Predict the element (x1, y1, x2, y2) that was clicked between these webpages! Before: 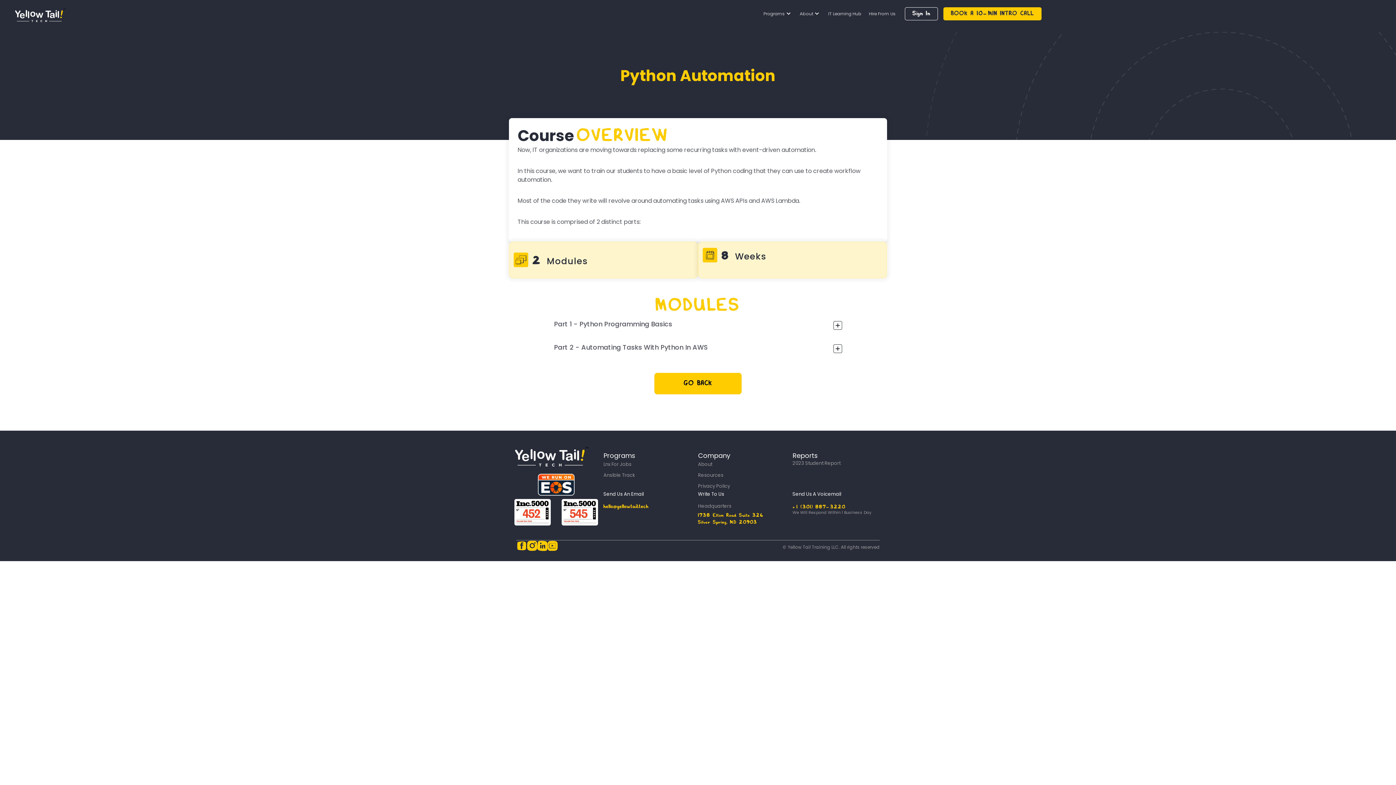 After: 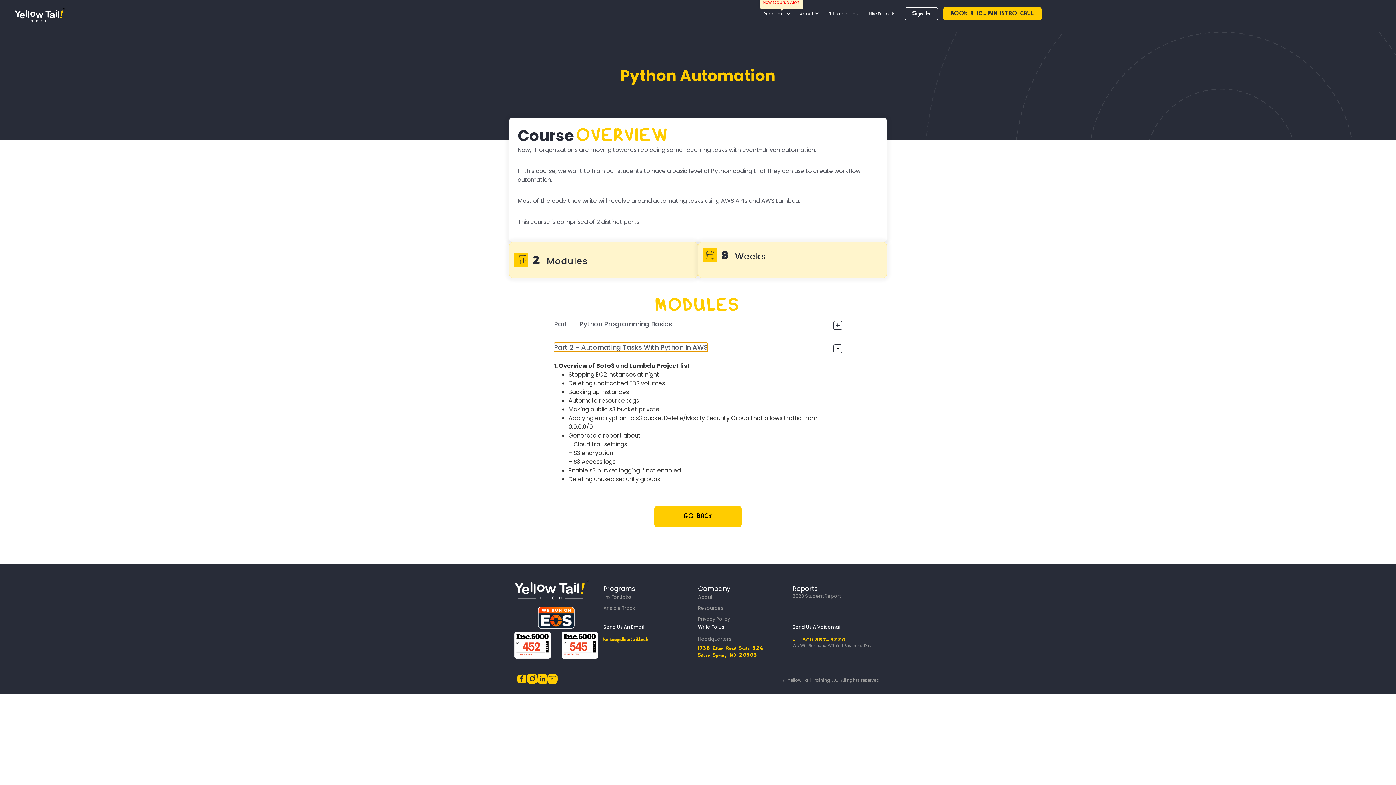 Action: label: Part 2 - Automating Tasks With Python In AWS bbox: (554, 342, 708, 351)